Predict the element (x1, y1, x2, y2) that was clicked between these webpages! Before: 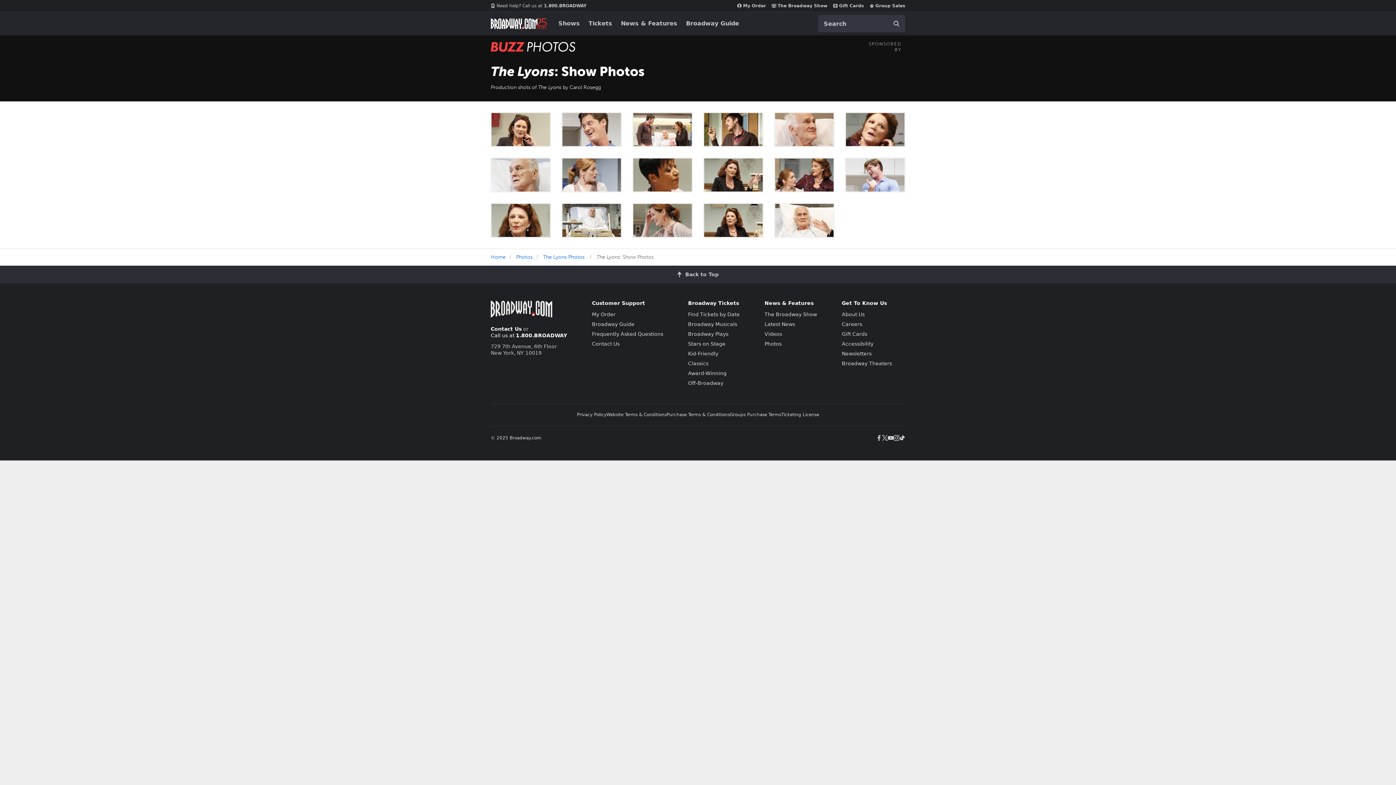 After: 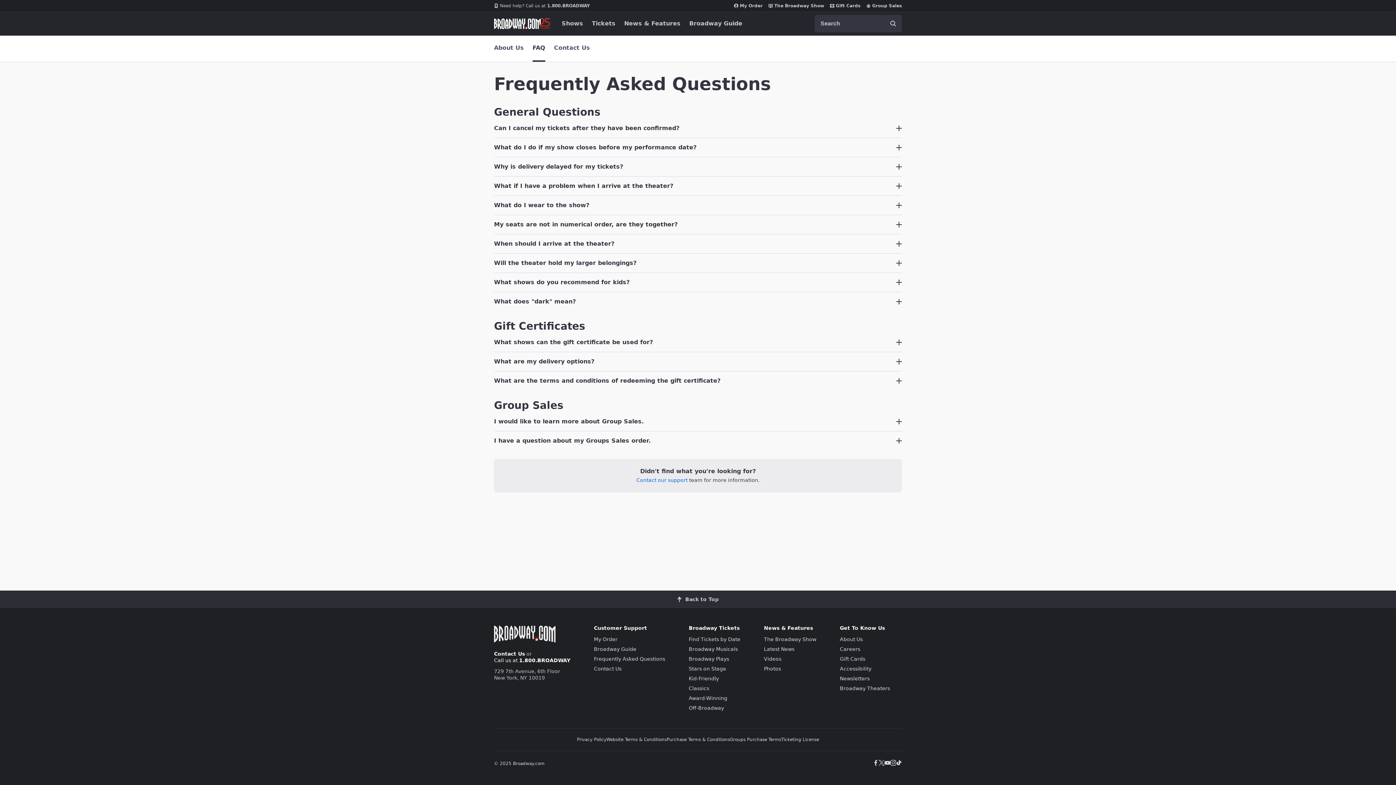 Action: label: Frequently Asked Questions bbox: (592, 331, 663, 336)